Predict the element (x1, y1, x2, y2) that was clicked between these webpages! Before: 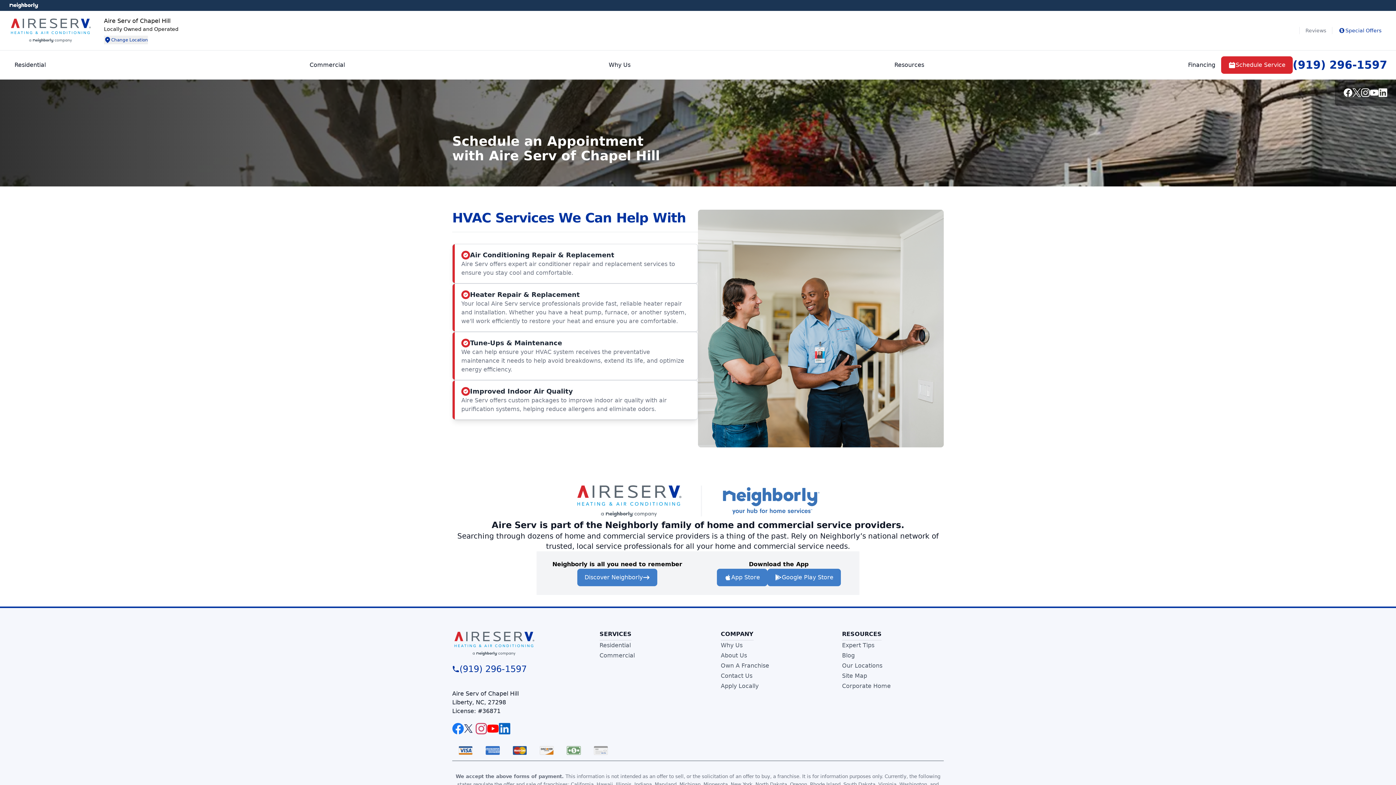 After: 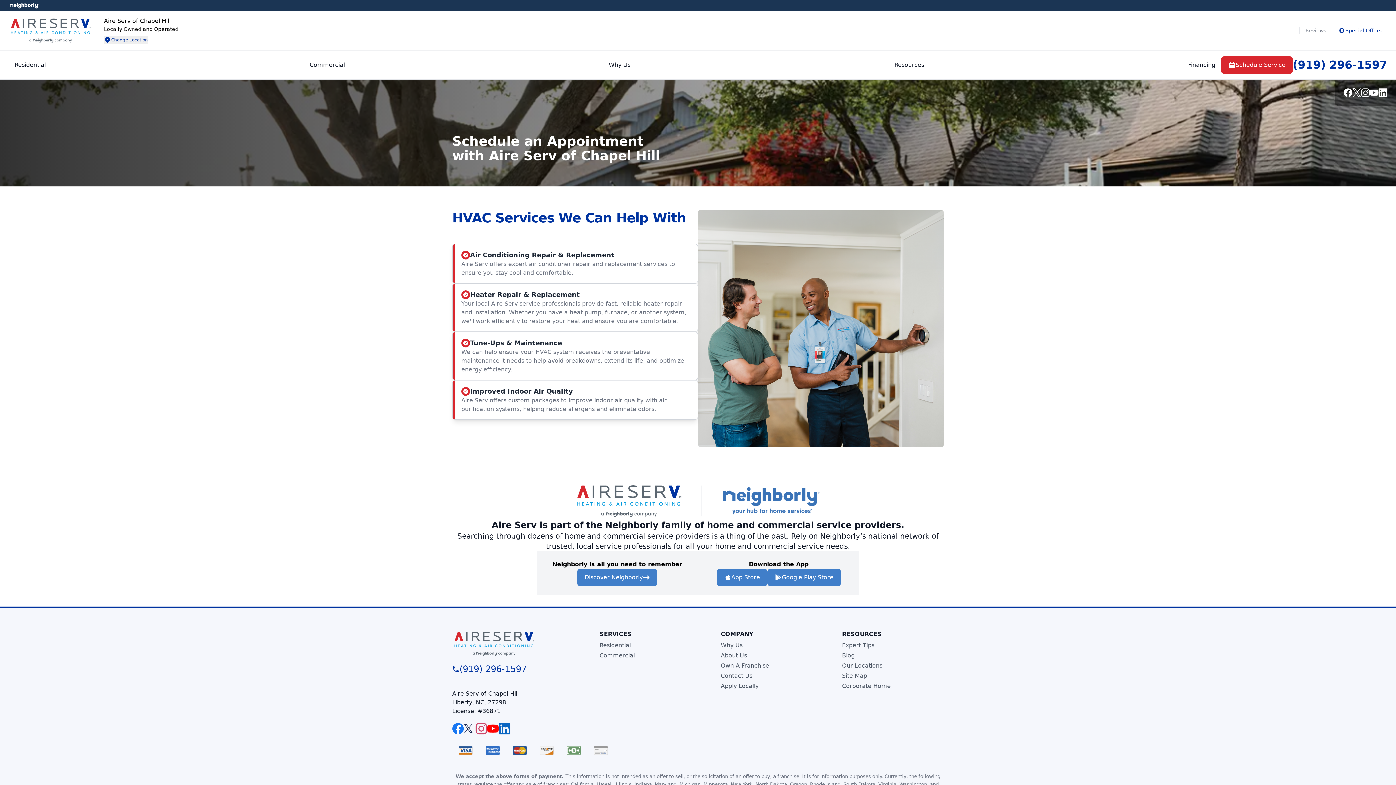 Action: bbox: (721, 682, 758, 689) label: Apply Locally